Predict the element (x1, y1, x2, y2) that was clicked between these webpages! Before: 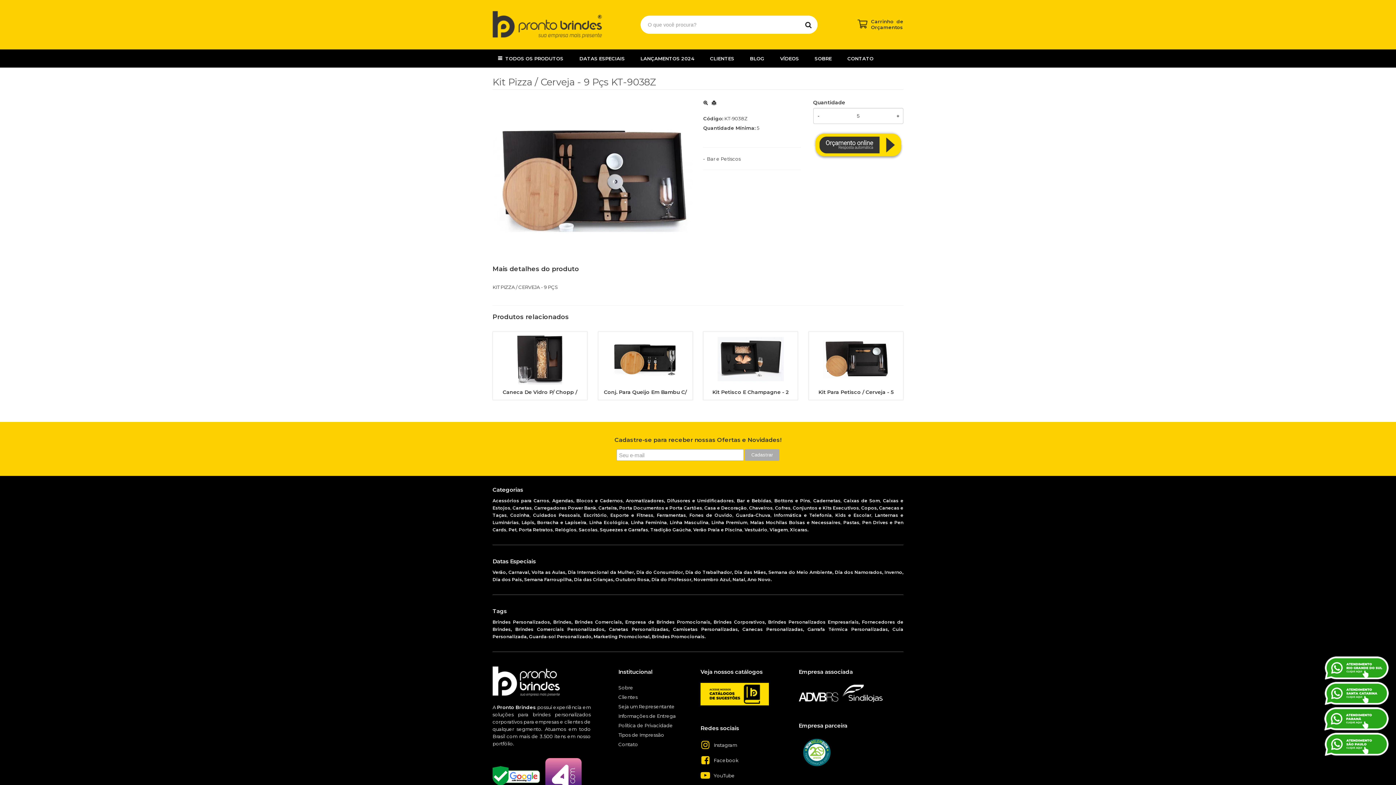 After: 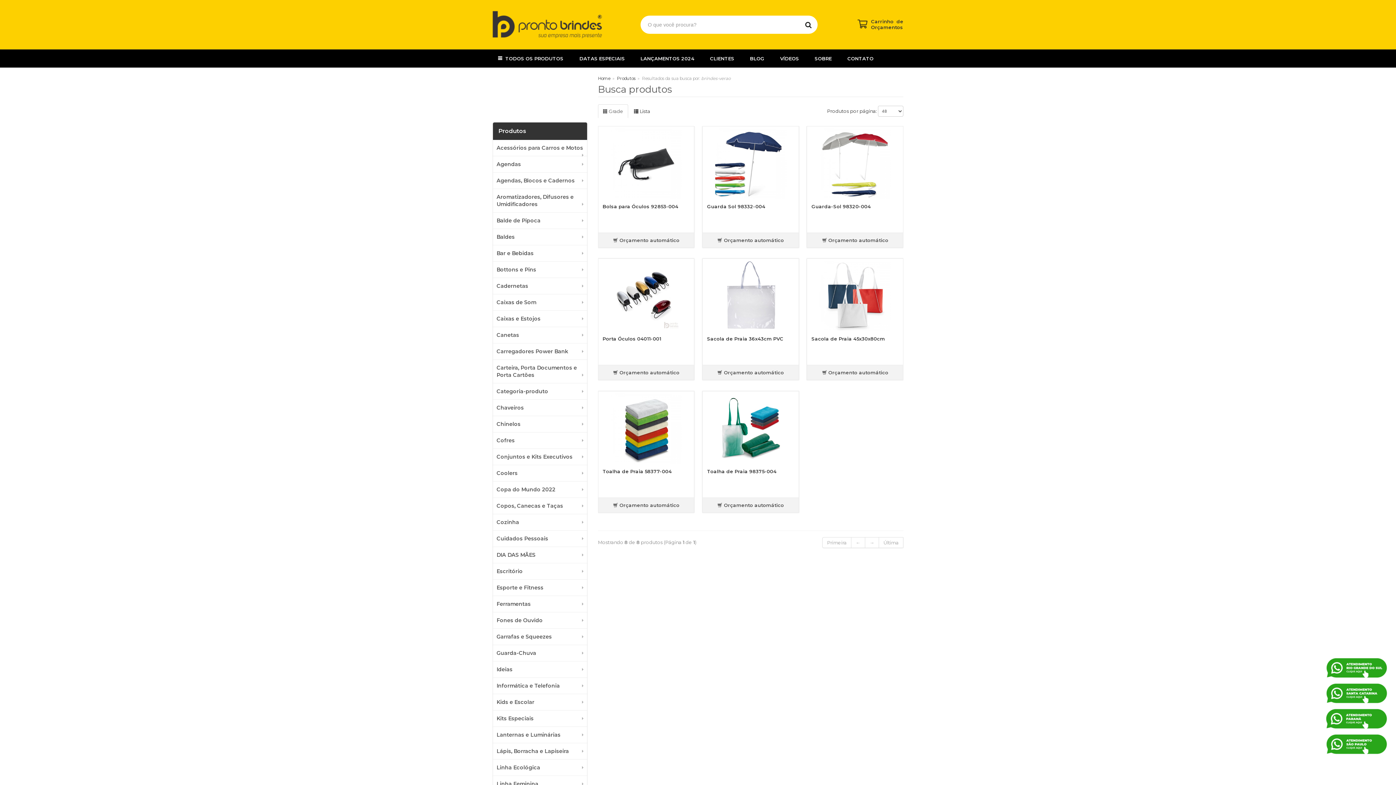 Action: bbox: (492, 569, 506, 575) label: Verão